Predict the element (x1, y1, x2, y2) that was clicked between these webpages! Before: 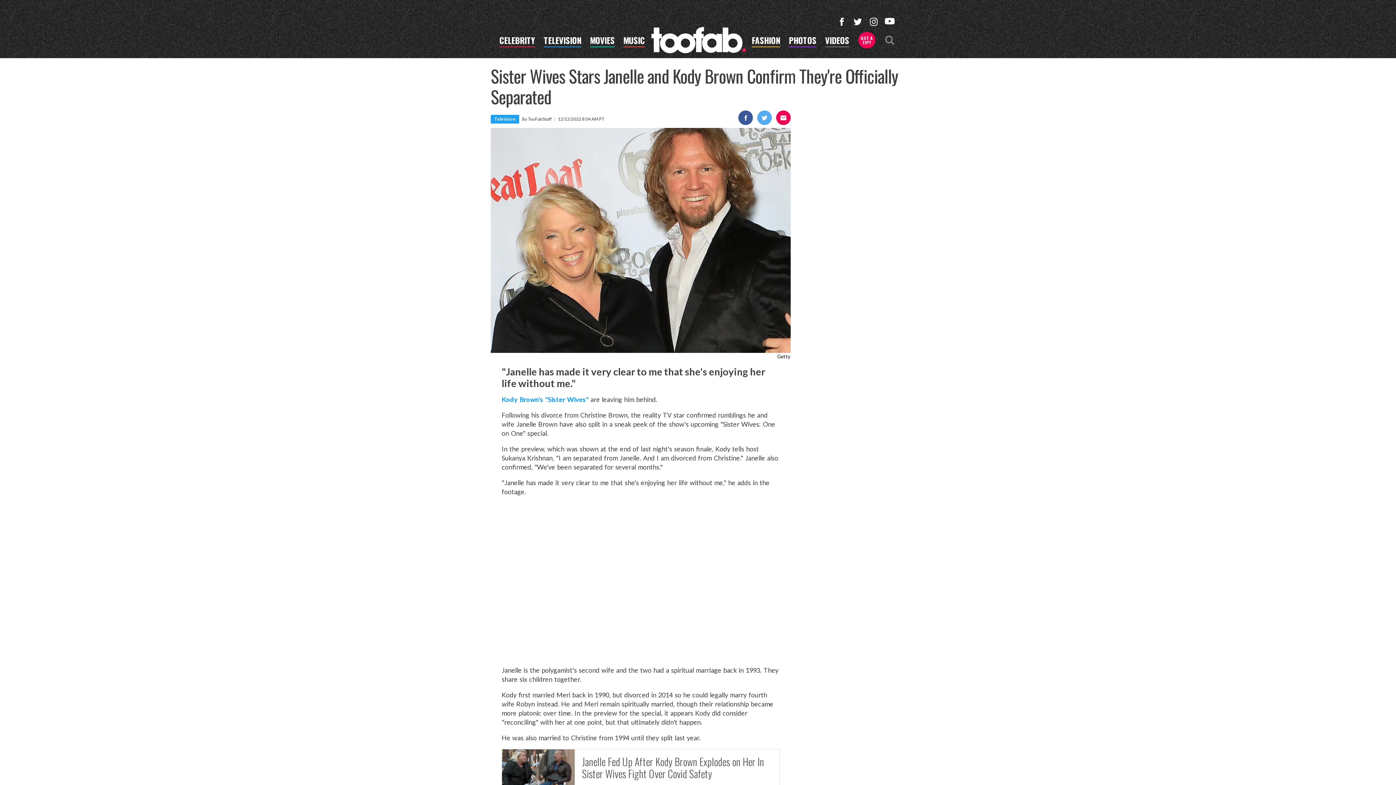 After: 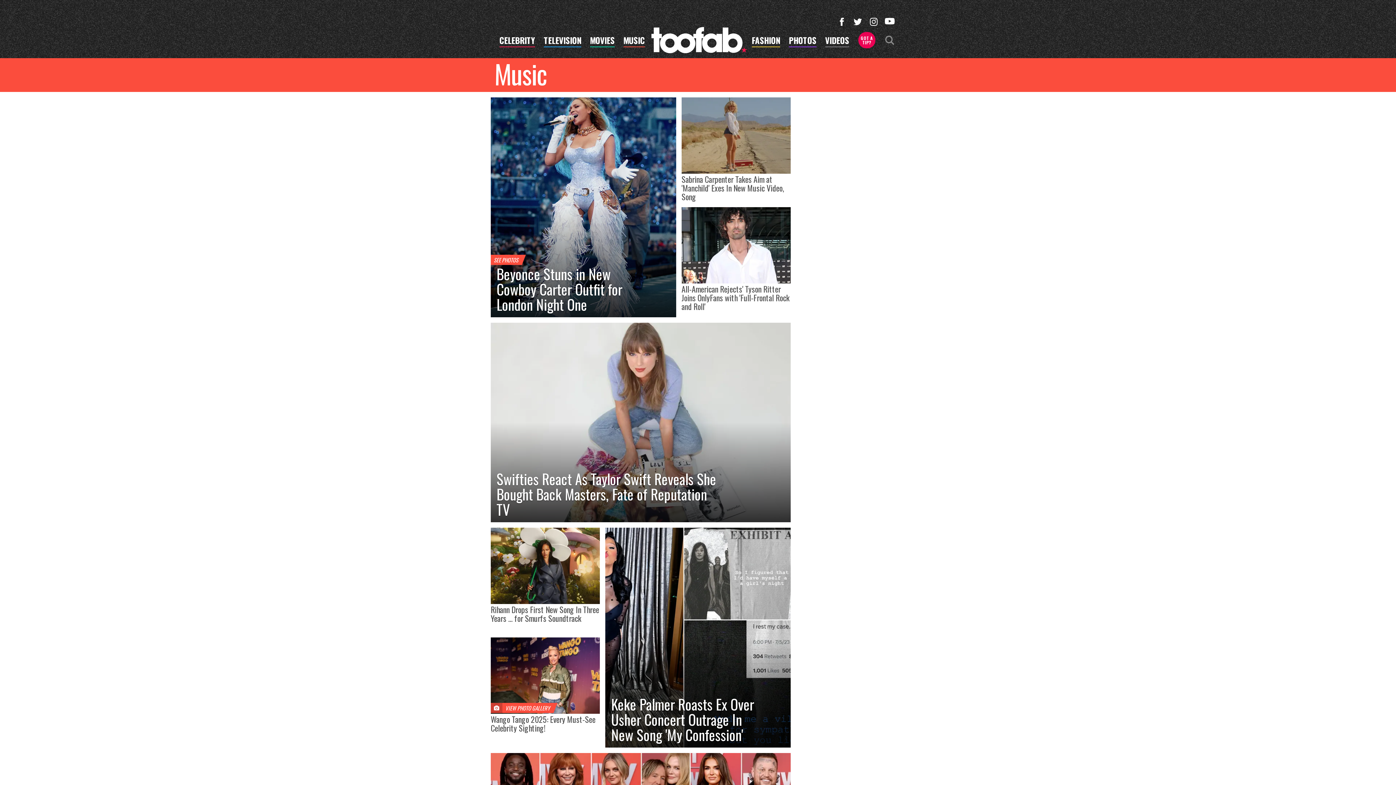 Action: bbox: (623, 36, 645, 47) label: MUSIC